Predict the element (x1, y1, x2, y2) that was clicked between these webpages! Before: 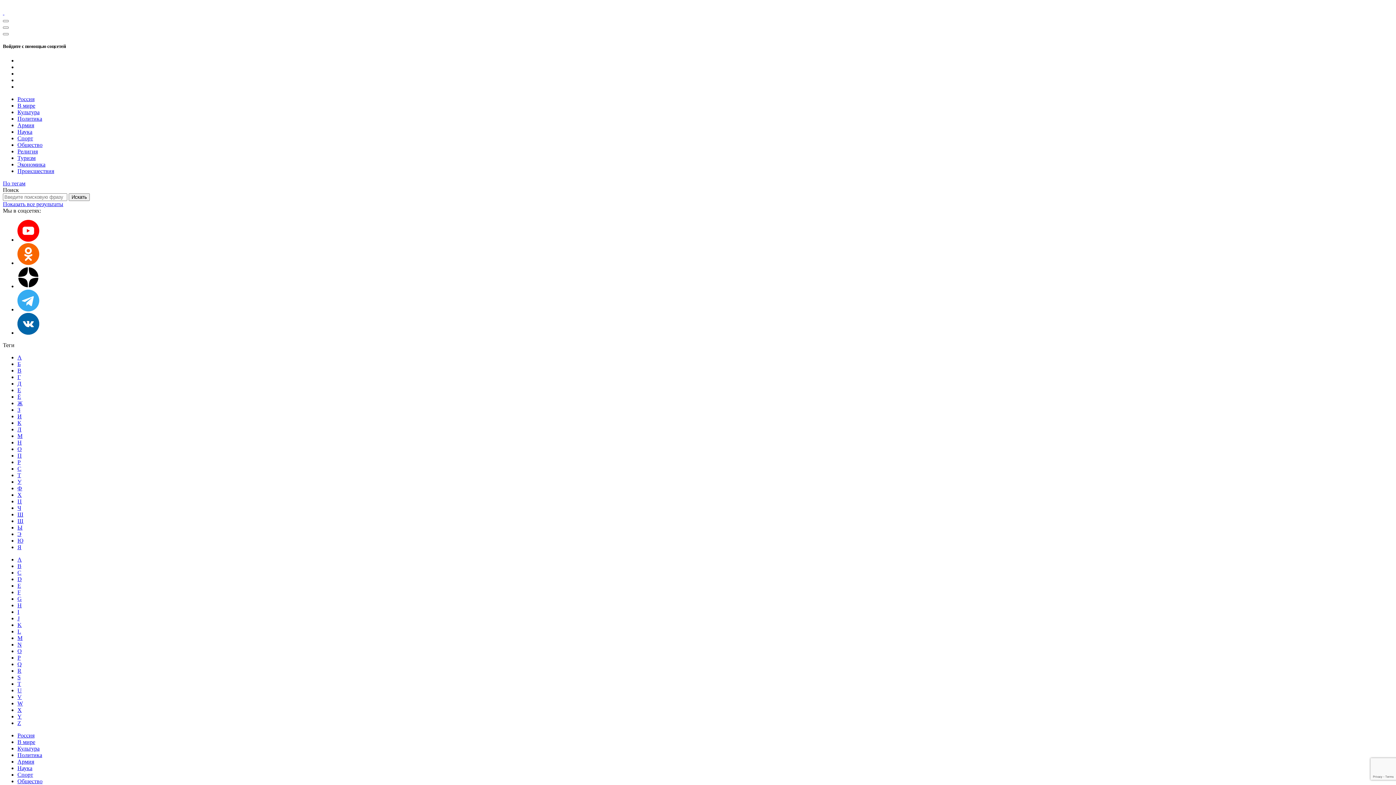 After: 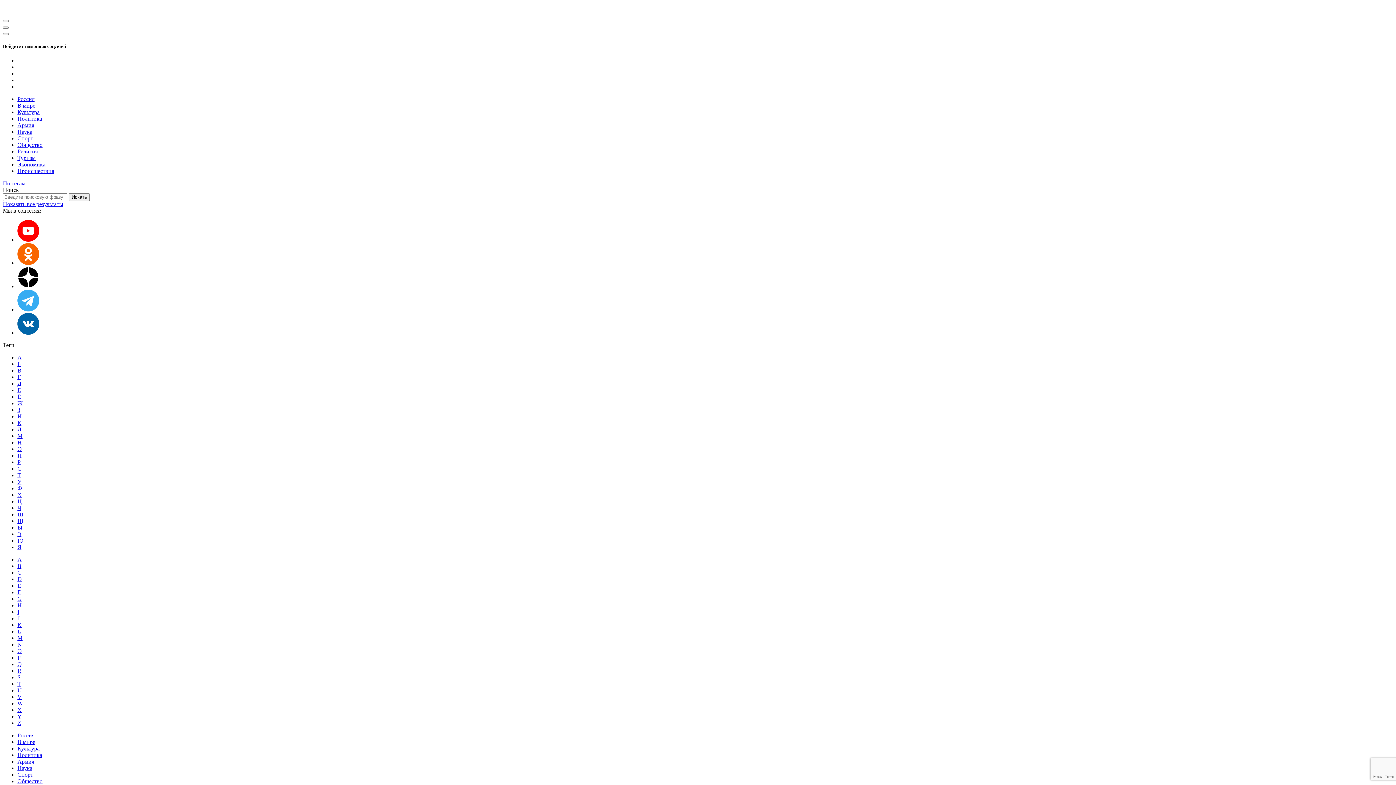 Action: label: D bbox: (17, 576, 21, 582)